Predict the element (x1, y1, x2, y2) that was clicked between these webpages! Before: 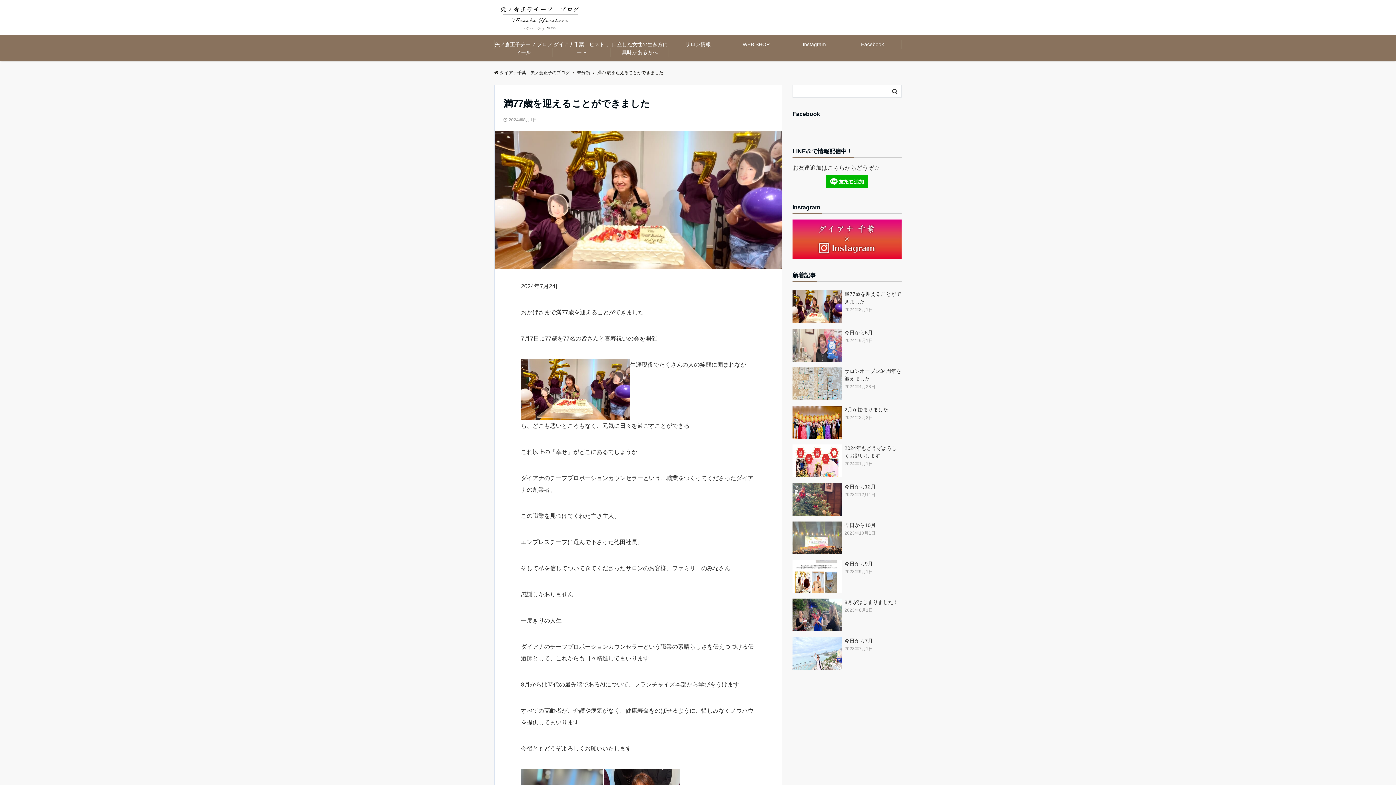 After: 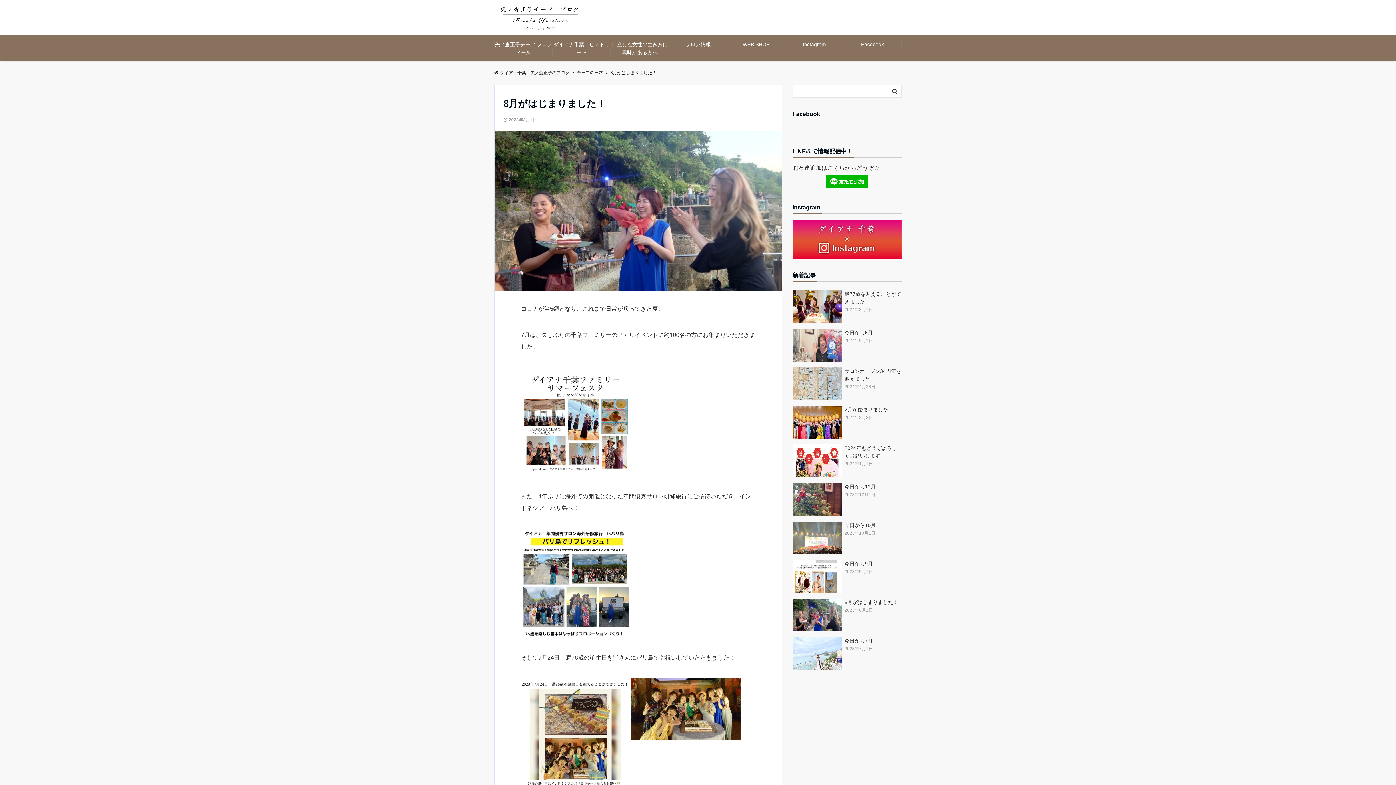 Action: bbox: (792, 598, 901, 631) label: 8月がはじまりました！
2023年8月1日